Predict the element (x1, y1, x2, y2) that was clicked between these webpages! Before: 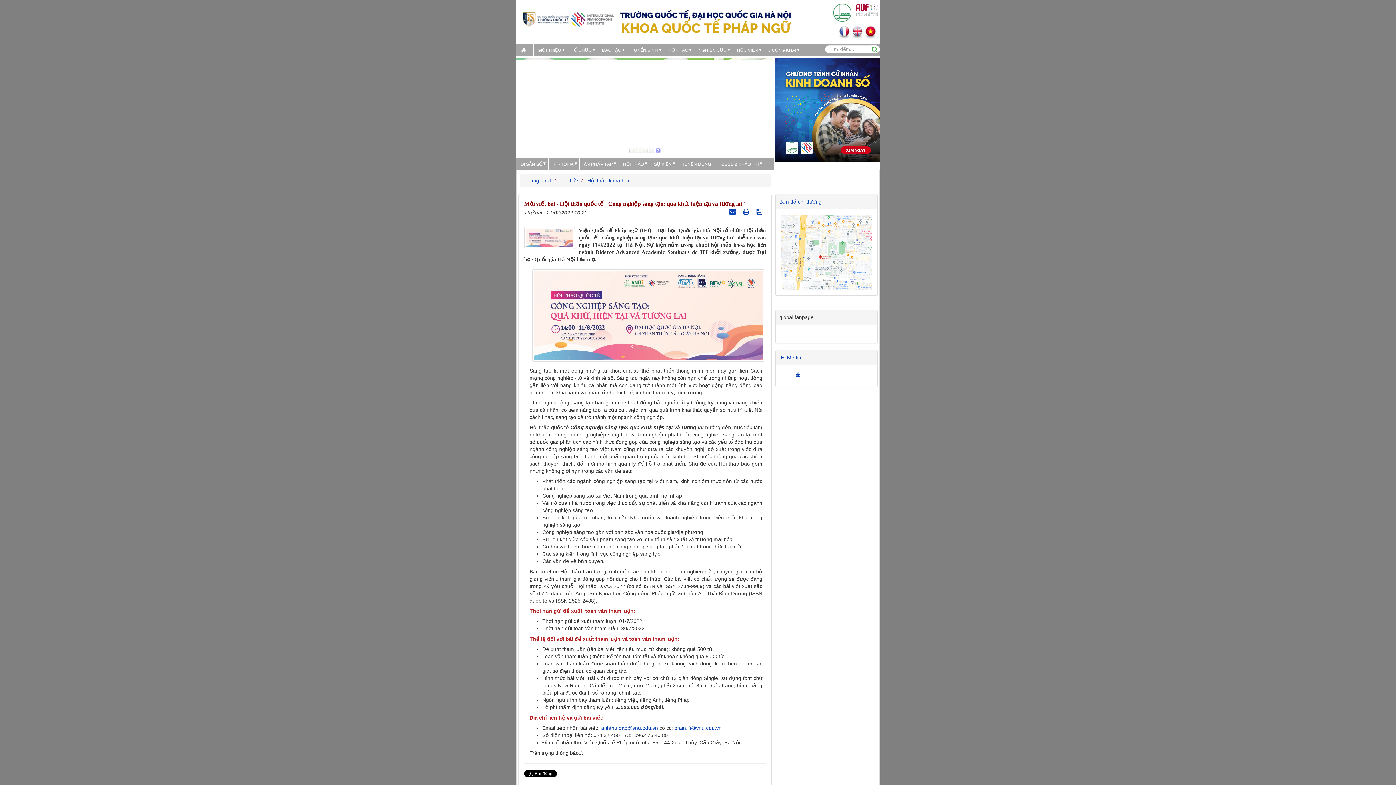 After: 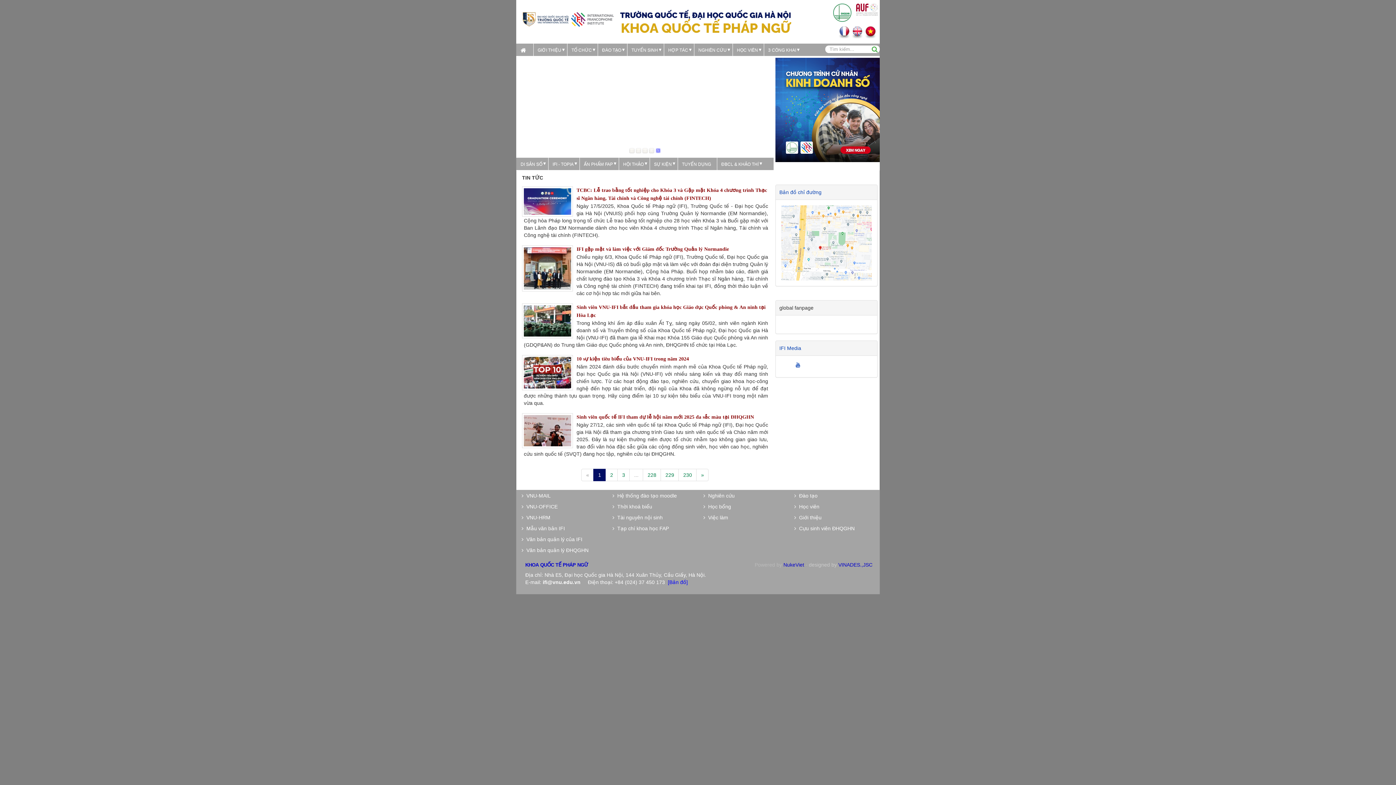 Action: bbox: (522, 14, 614, 23)